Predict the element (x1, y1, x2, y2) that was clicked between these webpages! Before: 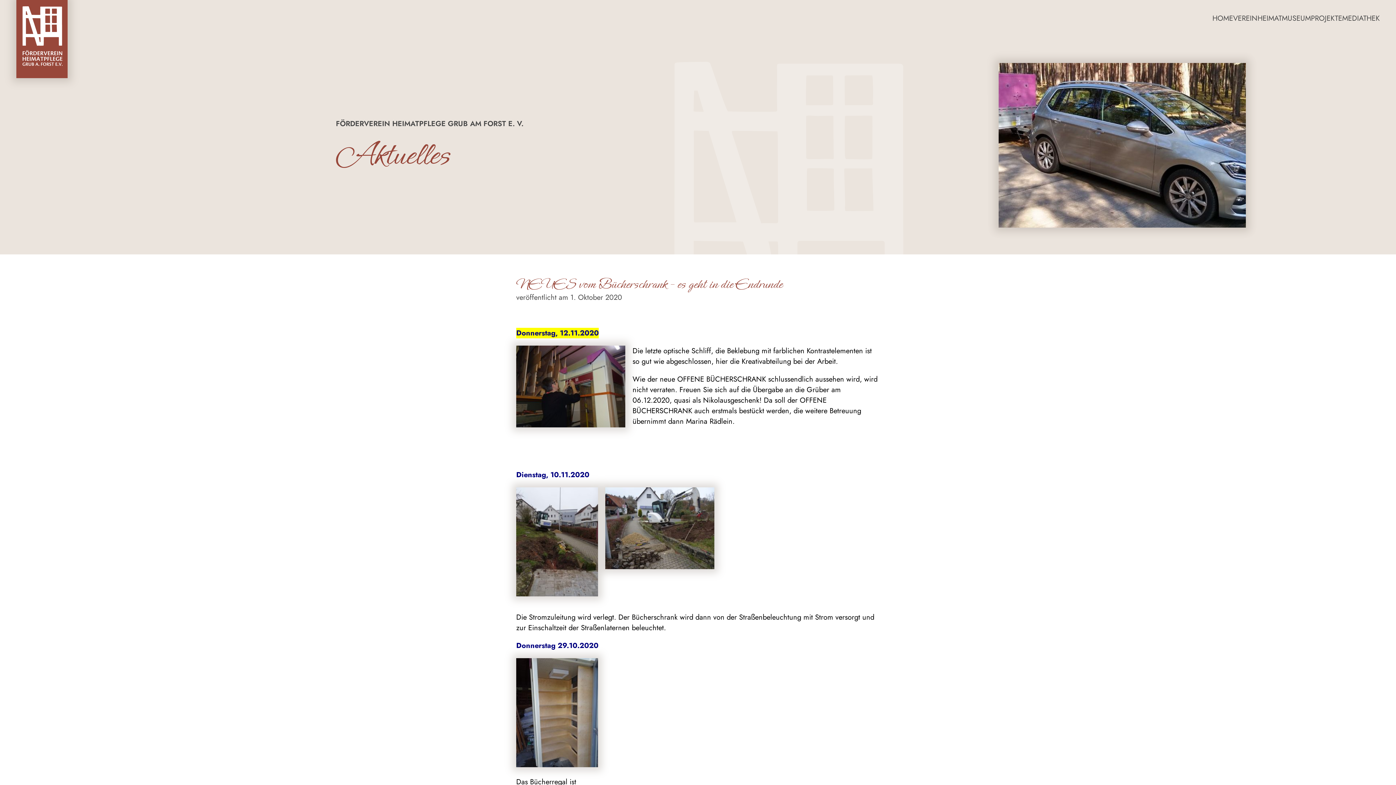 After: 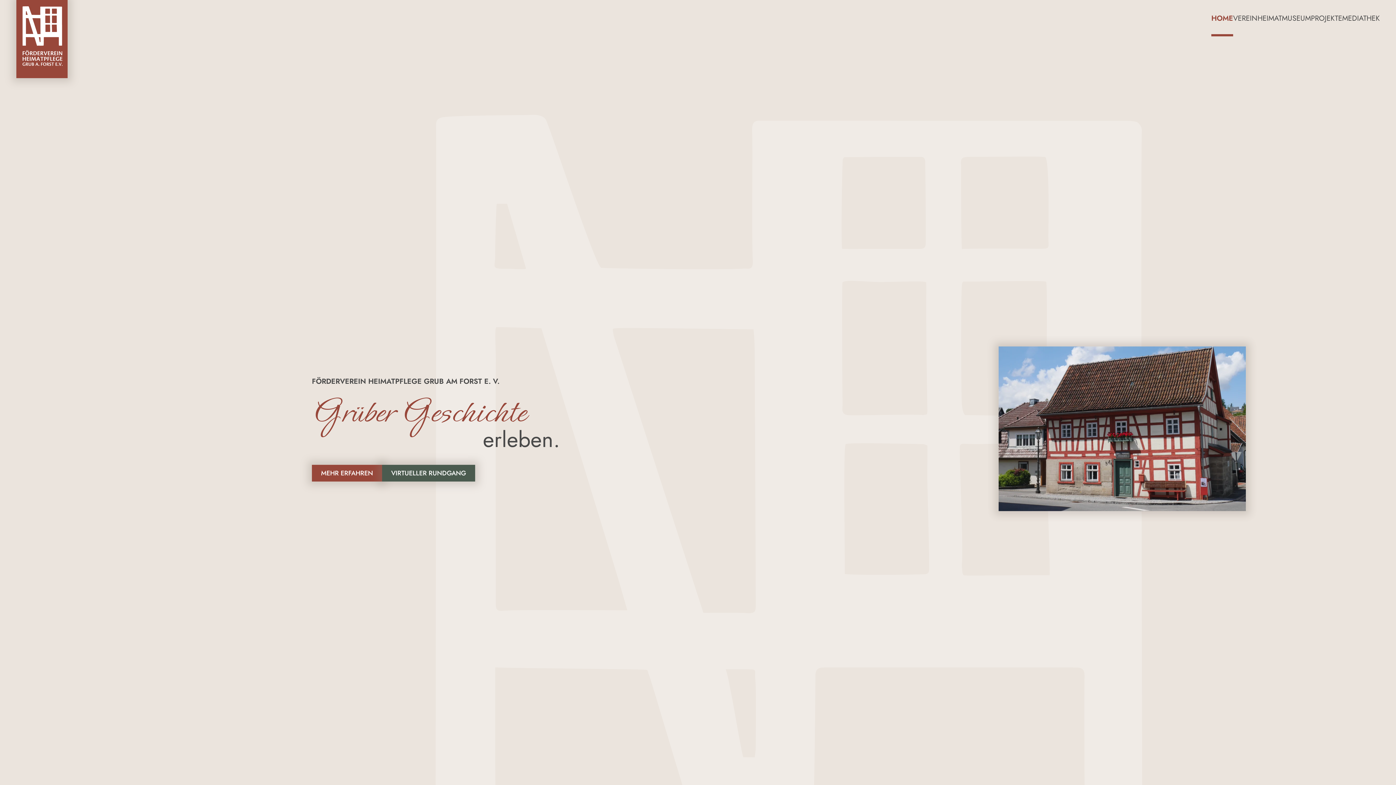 Action: bbox: (1212, 0, 1233, 36) label: HOME